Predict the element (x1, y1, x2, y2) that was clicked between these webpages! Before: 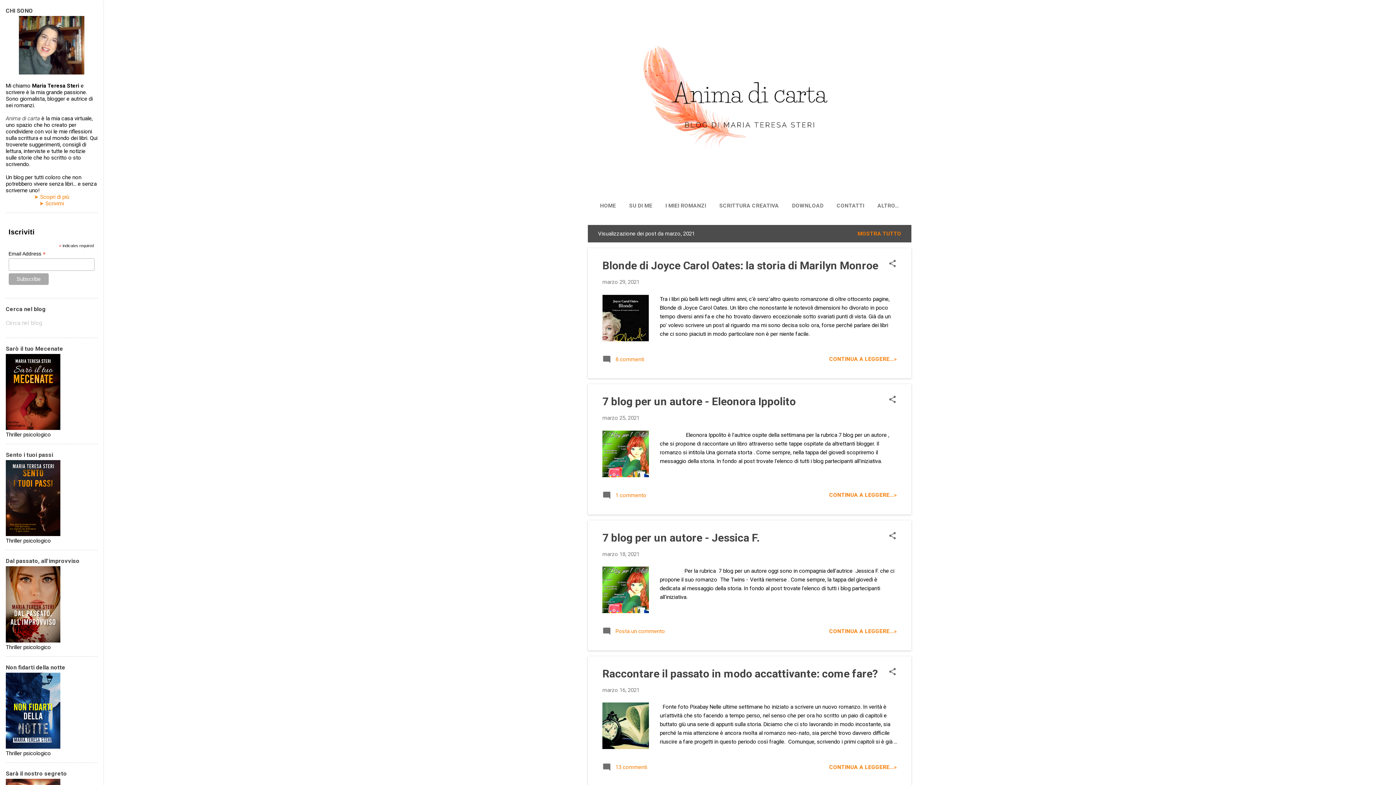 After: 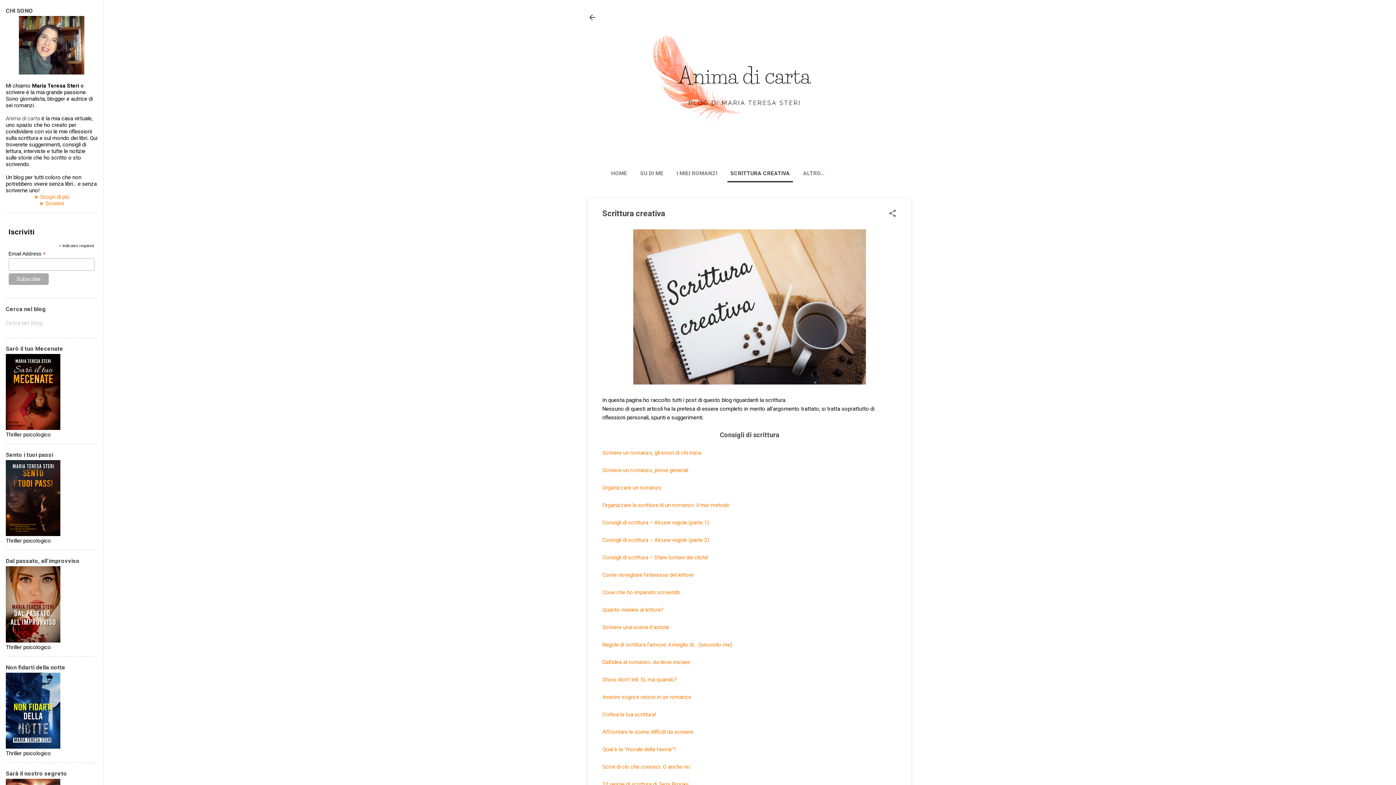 Action: label: SCRITTURA CREATIVA bbox: (716, 198, 782, 213)